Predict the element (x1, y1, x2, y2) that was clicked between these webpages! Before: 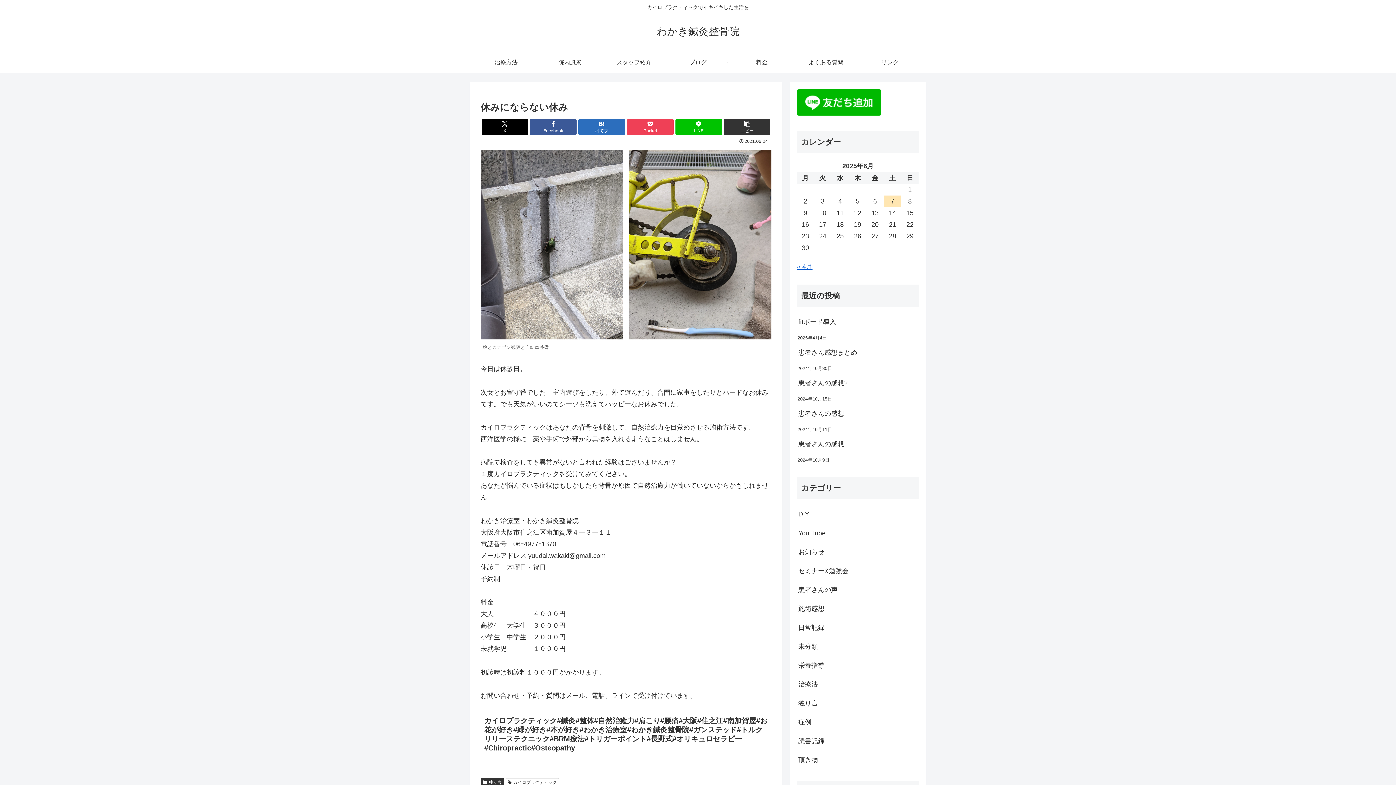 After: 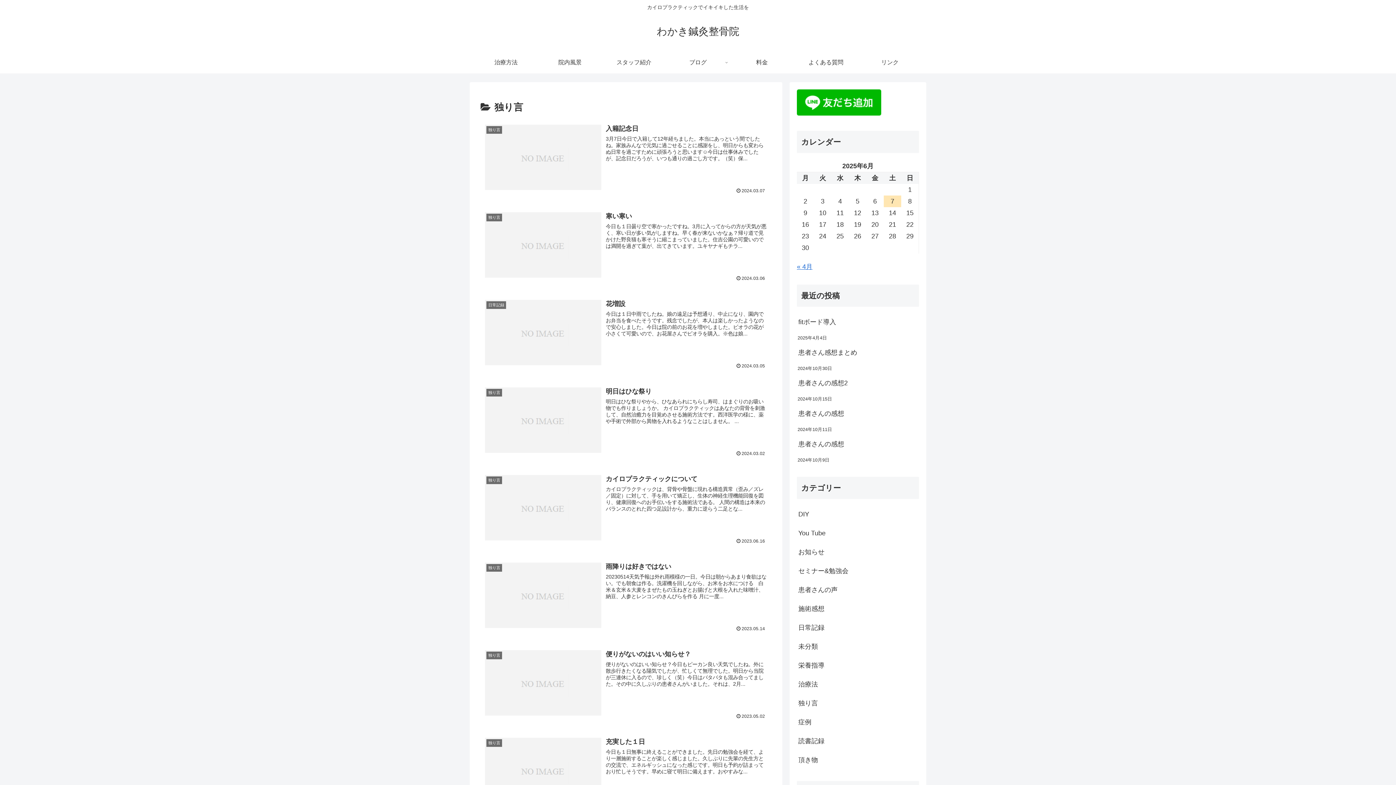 Action: label: 独り言 bbox: (797, 694, 919, 713)